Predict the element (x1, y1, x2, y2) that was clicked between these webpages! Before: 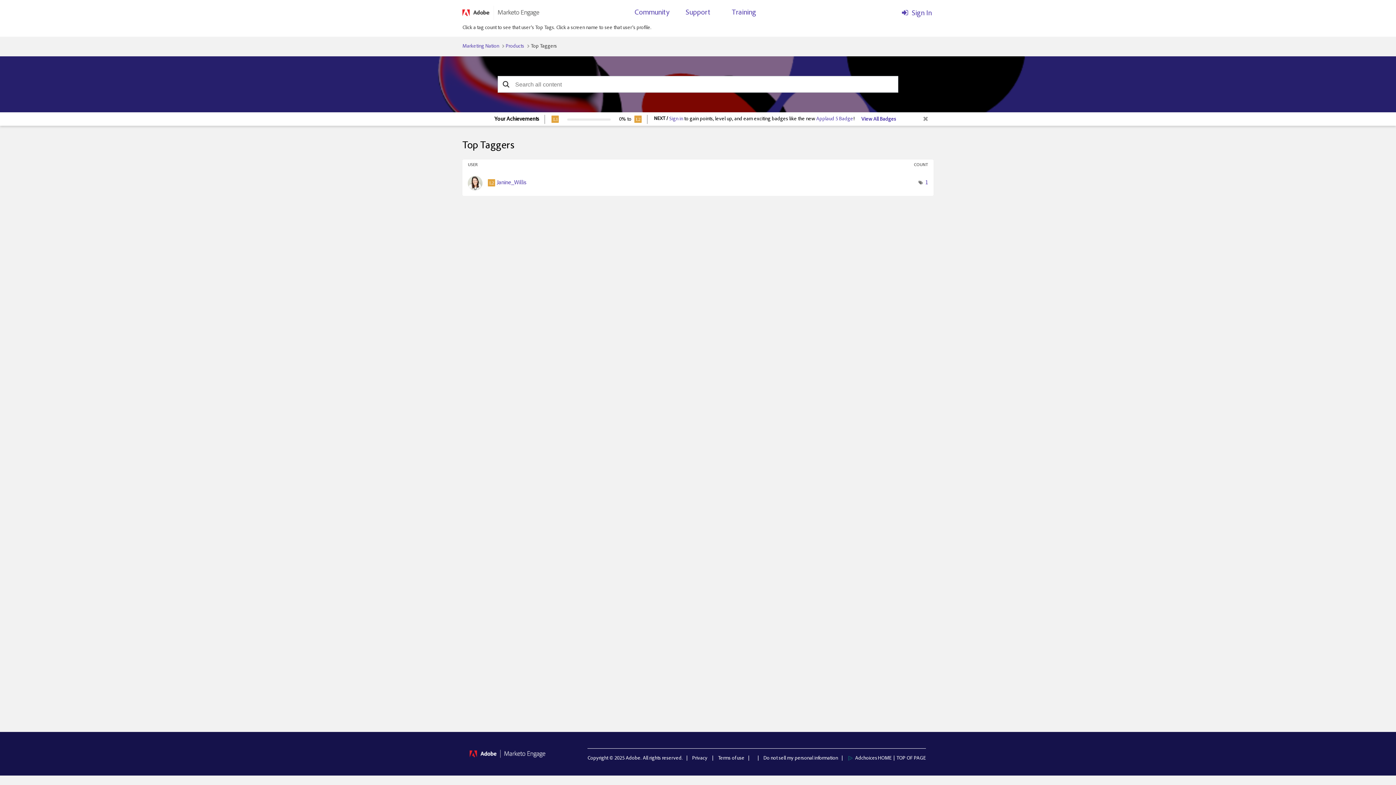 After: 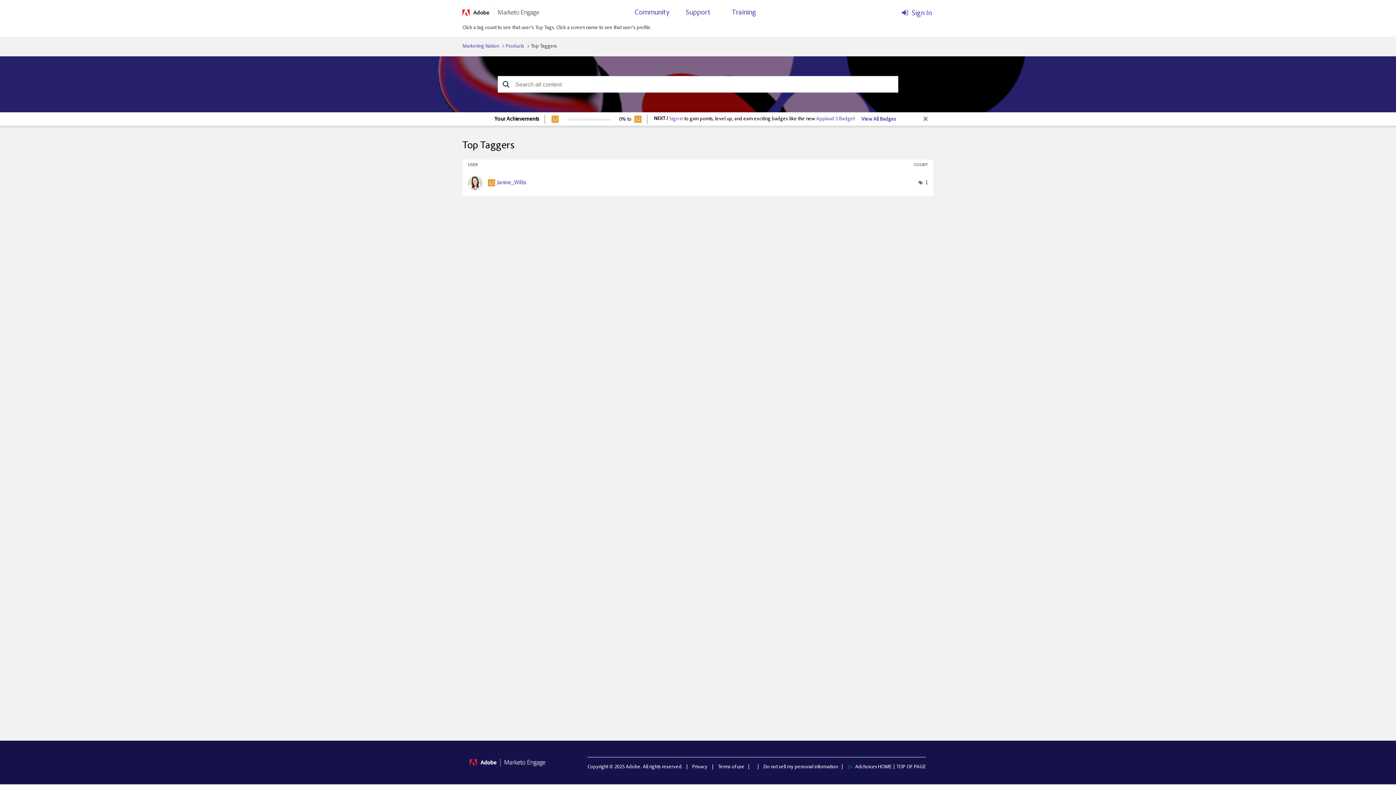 Action: bbox: (878, 756, 891, 761) label: HOME